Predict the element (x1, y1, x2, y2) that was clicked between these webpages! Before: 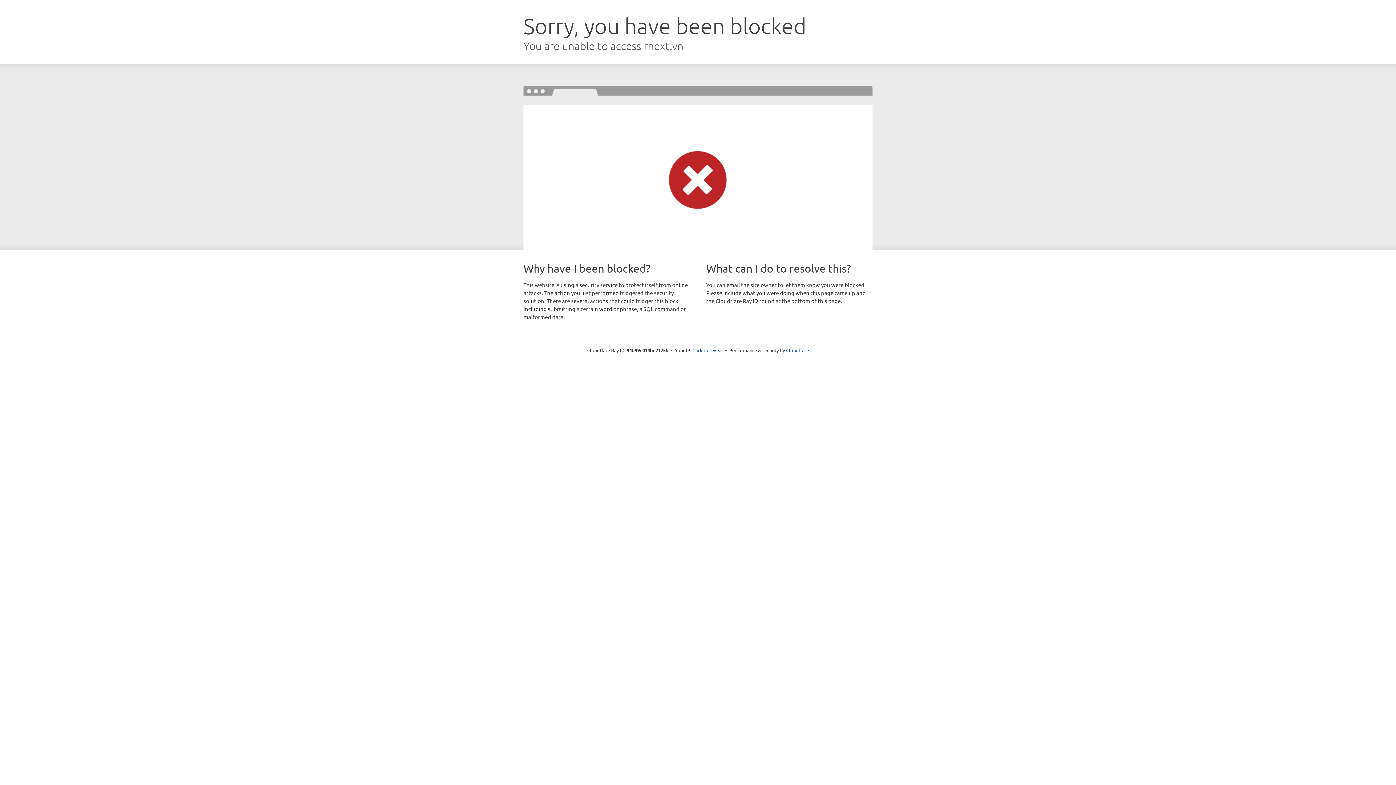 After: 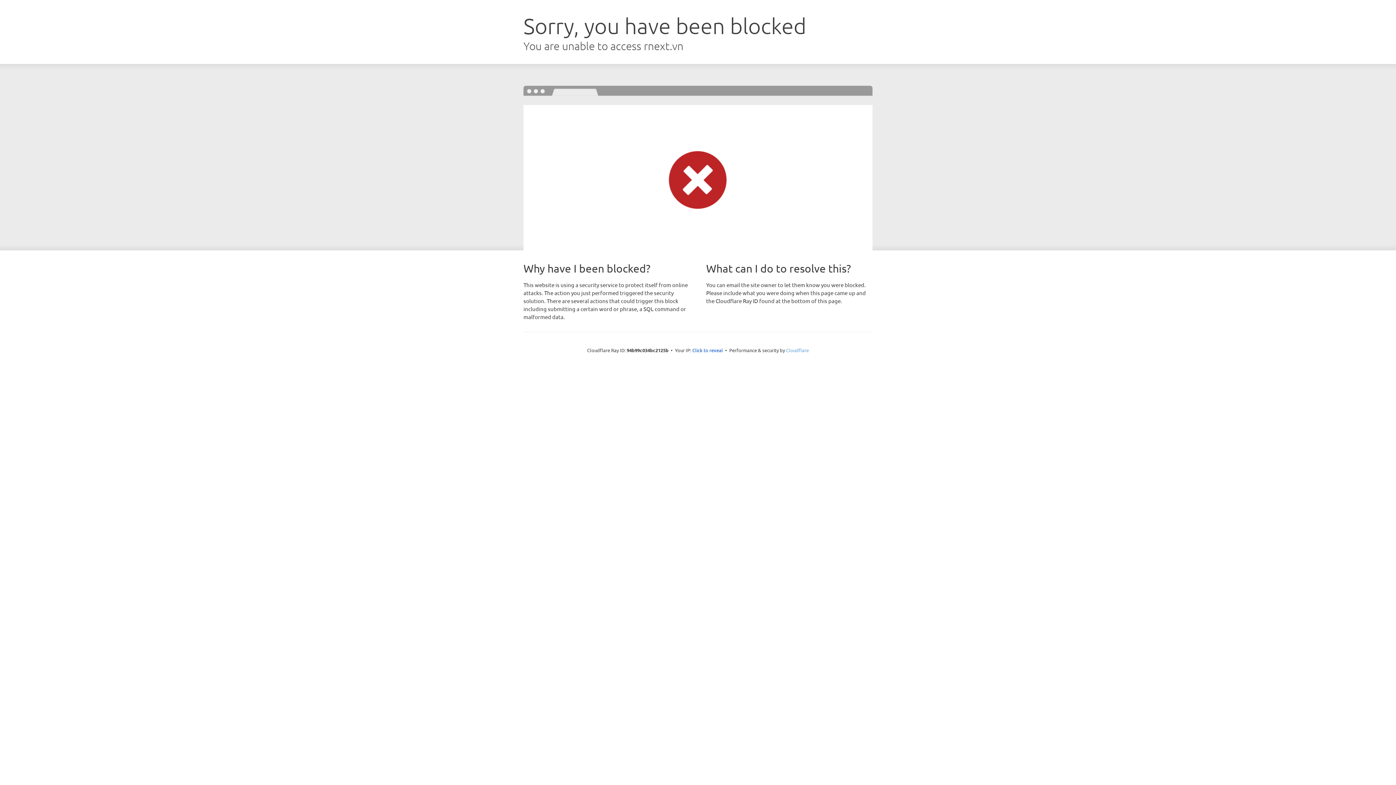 Action: label: Cloudflare bbox: (786, 347, 809, 353)